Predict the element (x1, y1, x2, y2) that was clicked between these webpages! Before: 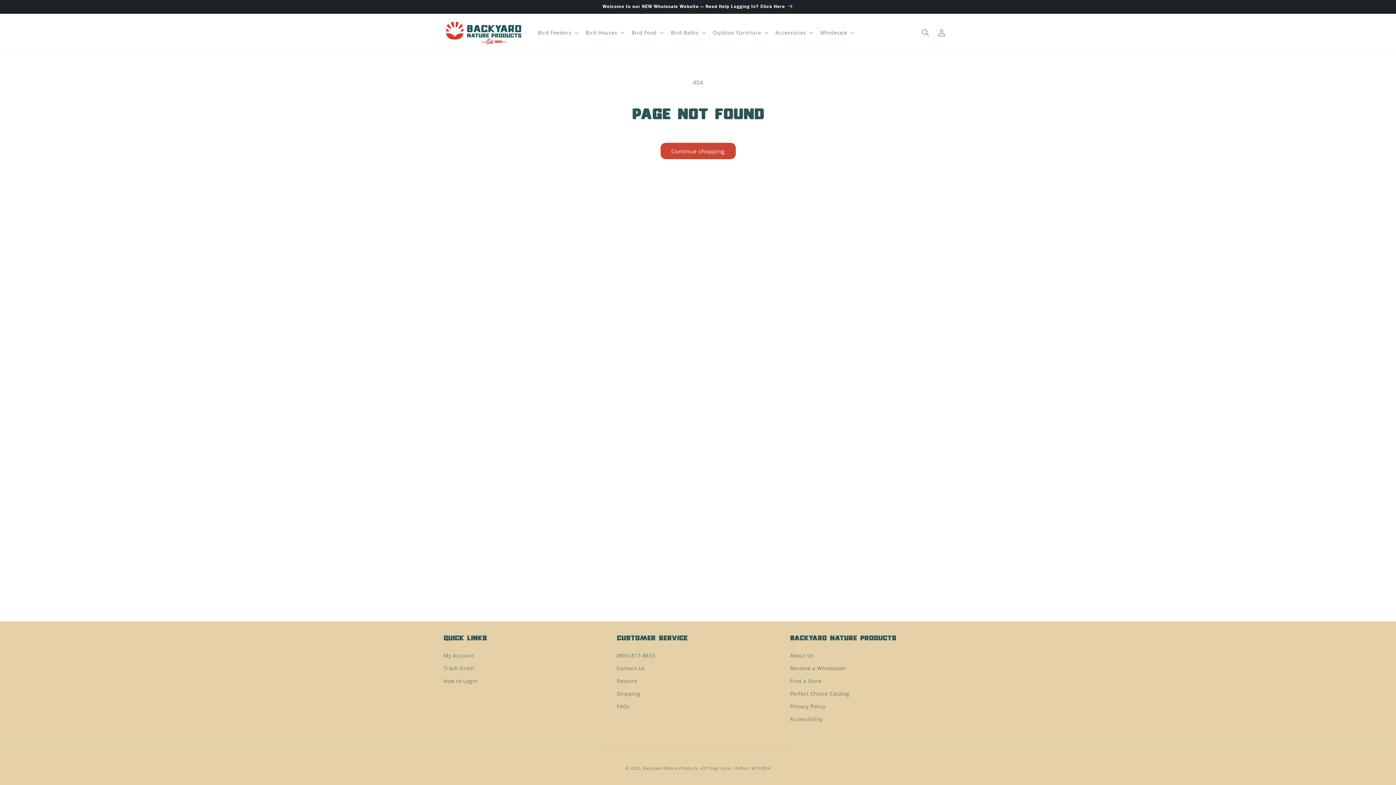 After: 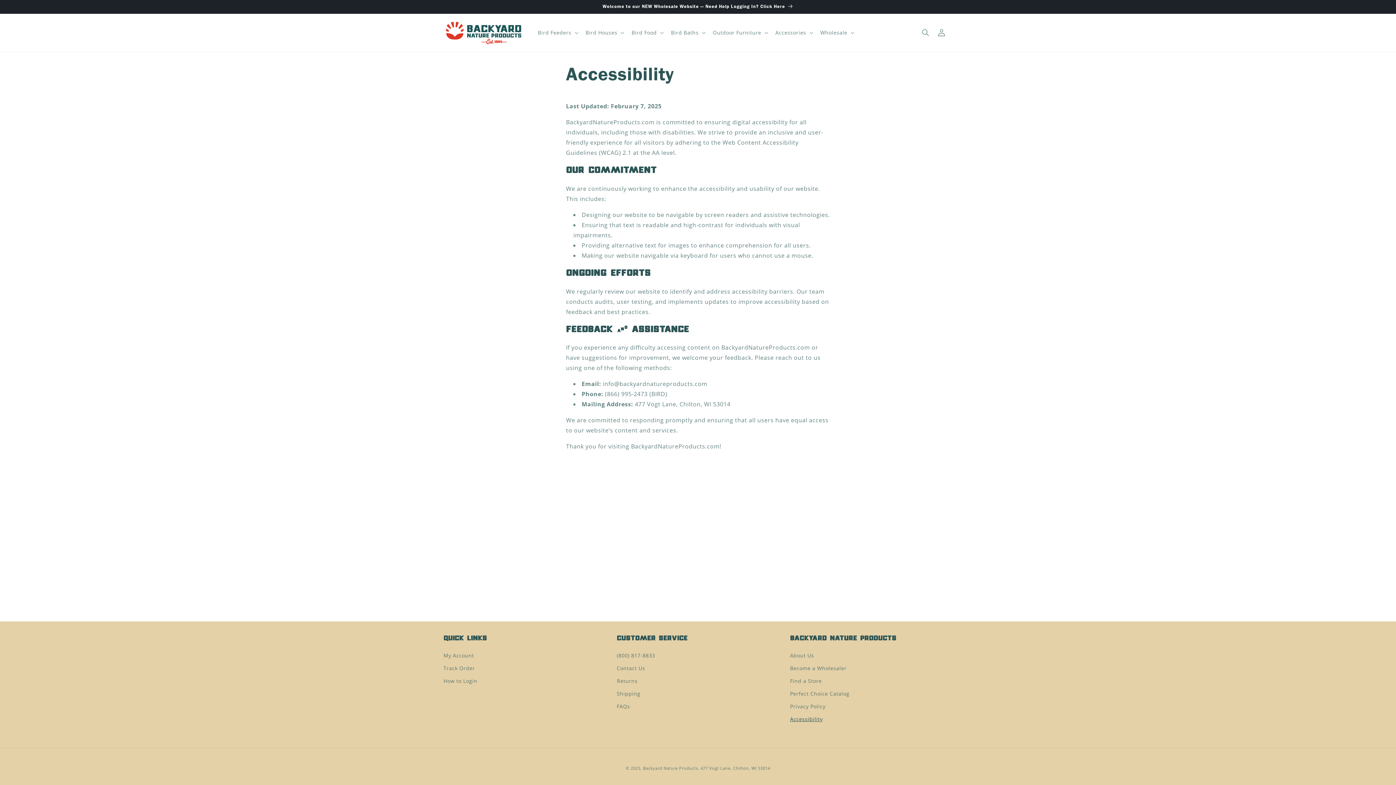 Action: label: Accessibility bbox: (790, 713, 822, 725)